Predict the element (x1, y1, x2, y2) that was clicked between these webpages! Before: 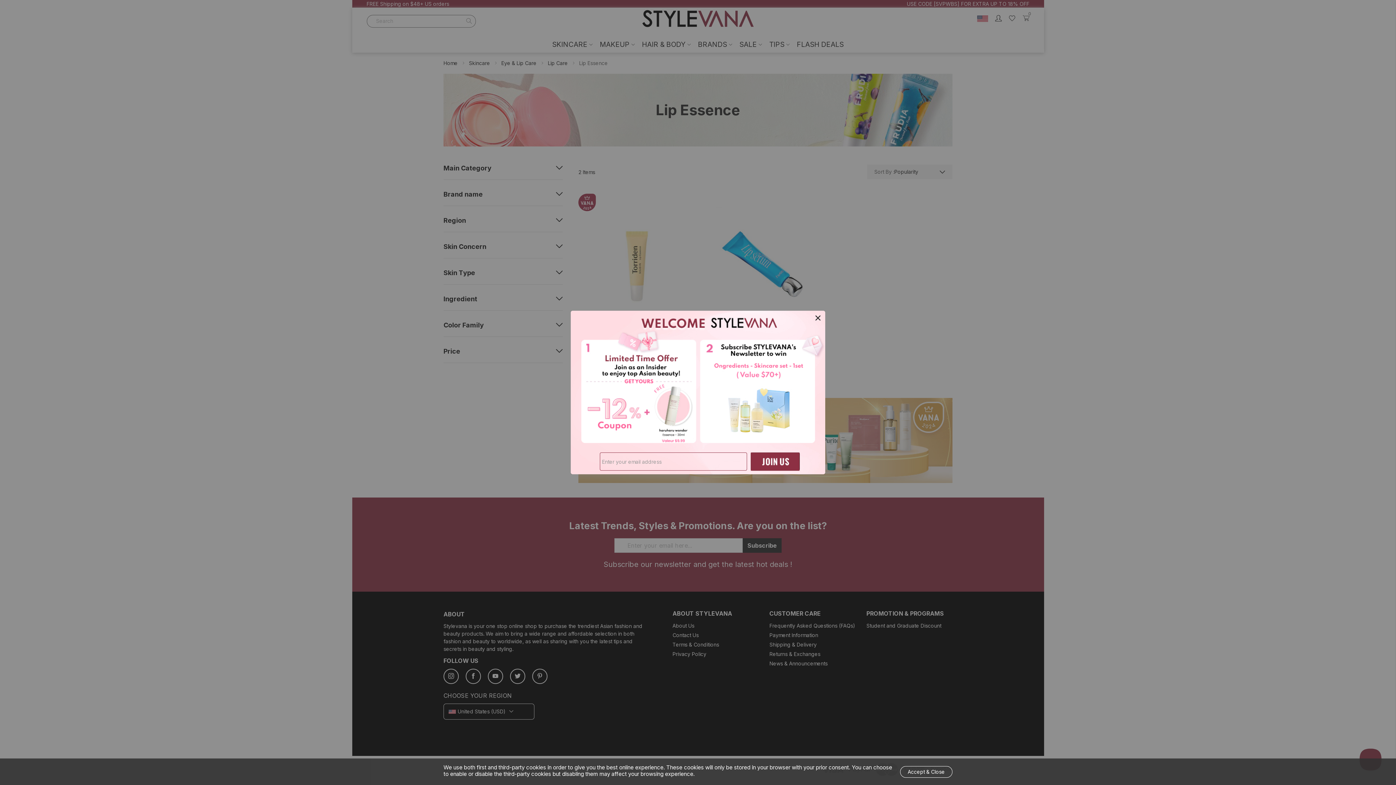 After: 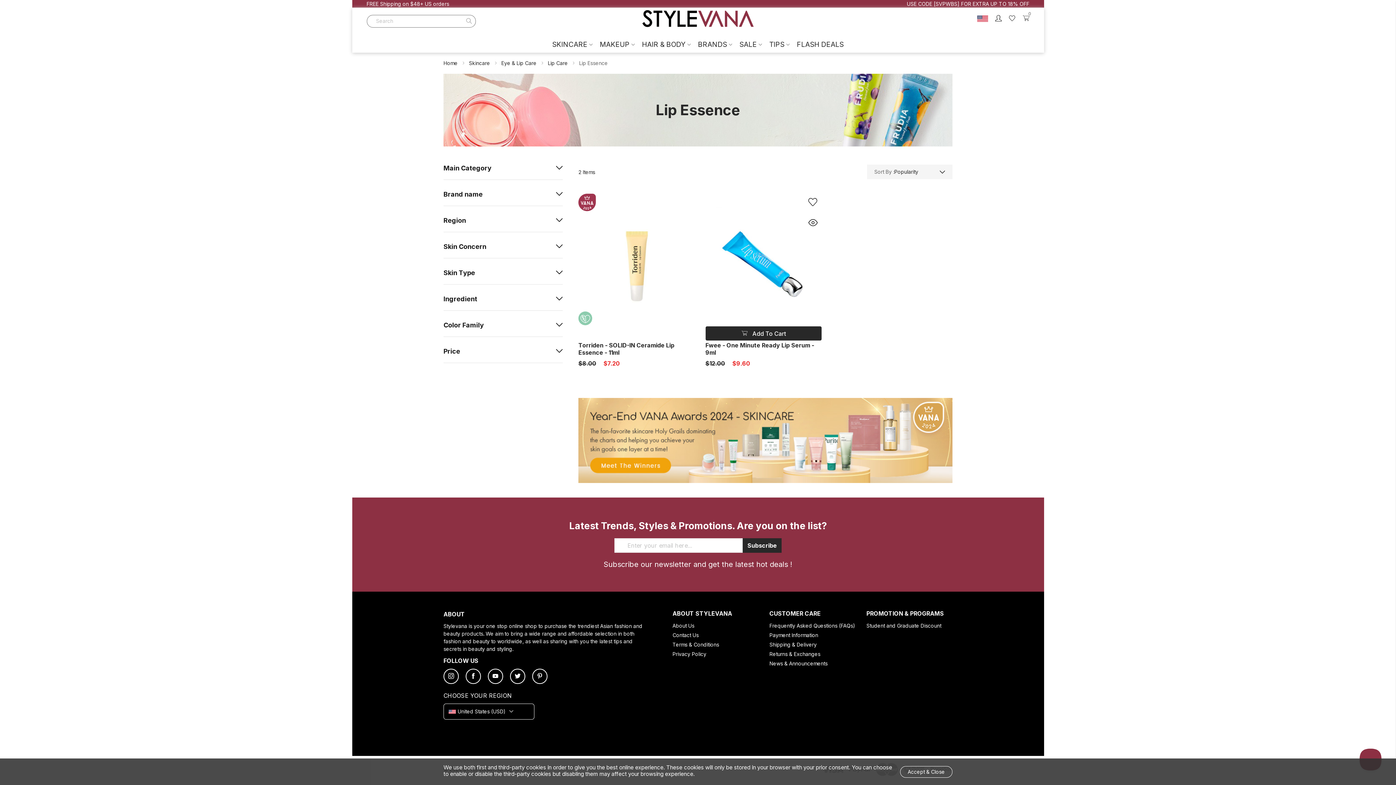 Action: label: Close bbox: (812, 312, 823, 323)